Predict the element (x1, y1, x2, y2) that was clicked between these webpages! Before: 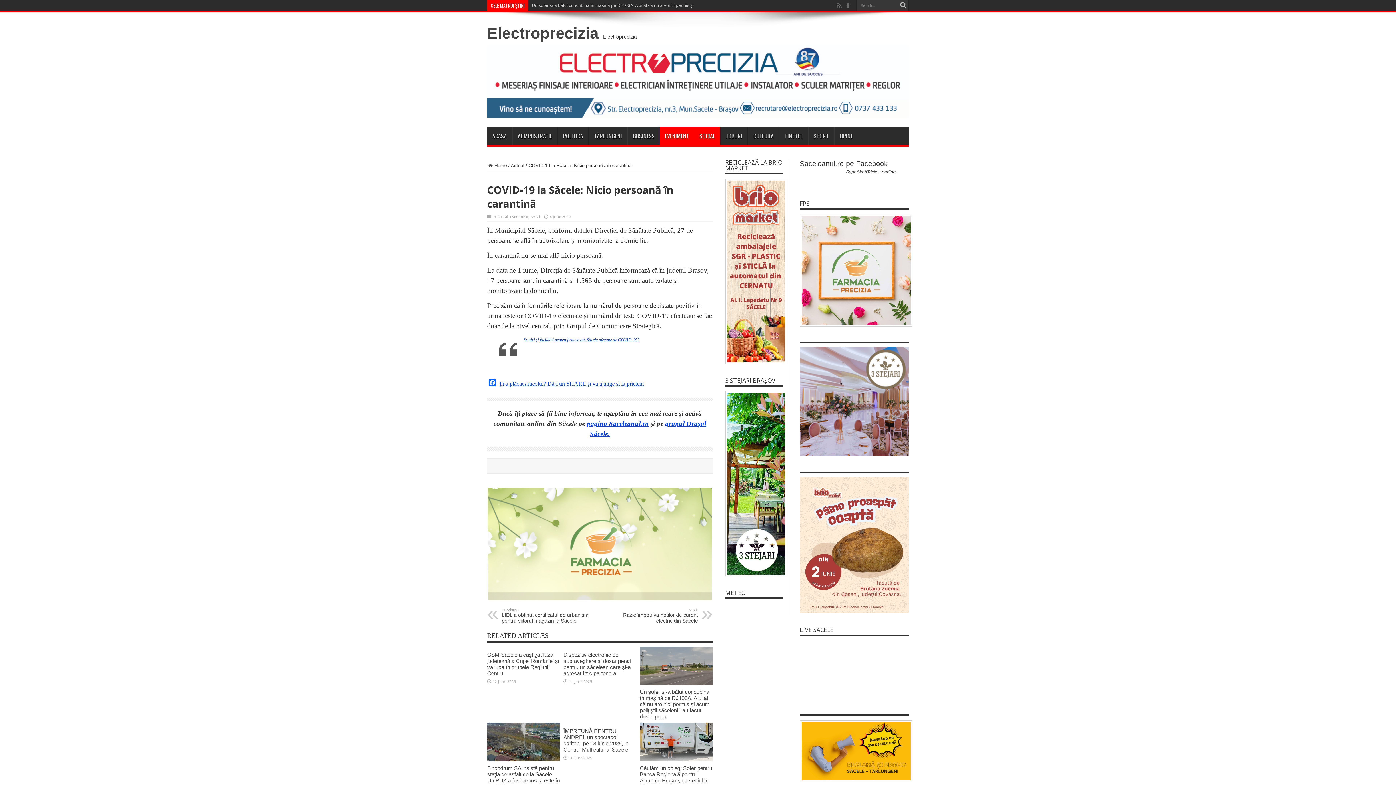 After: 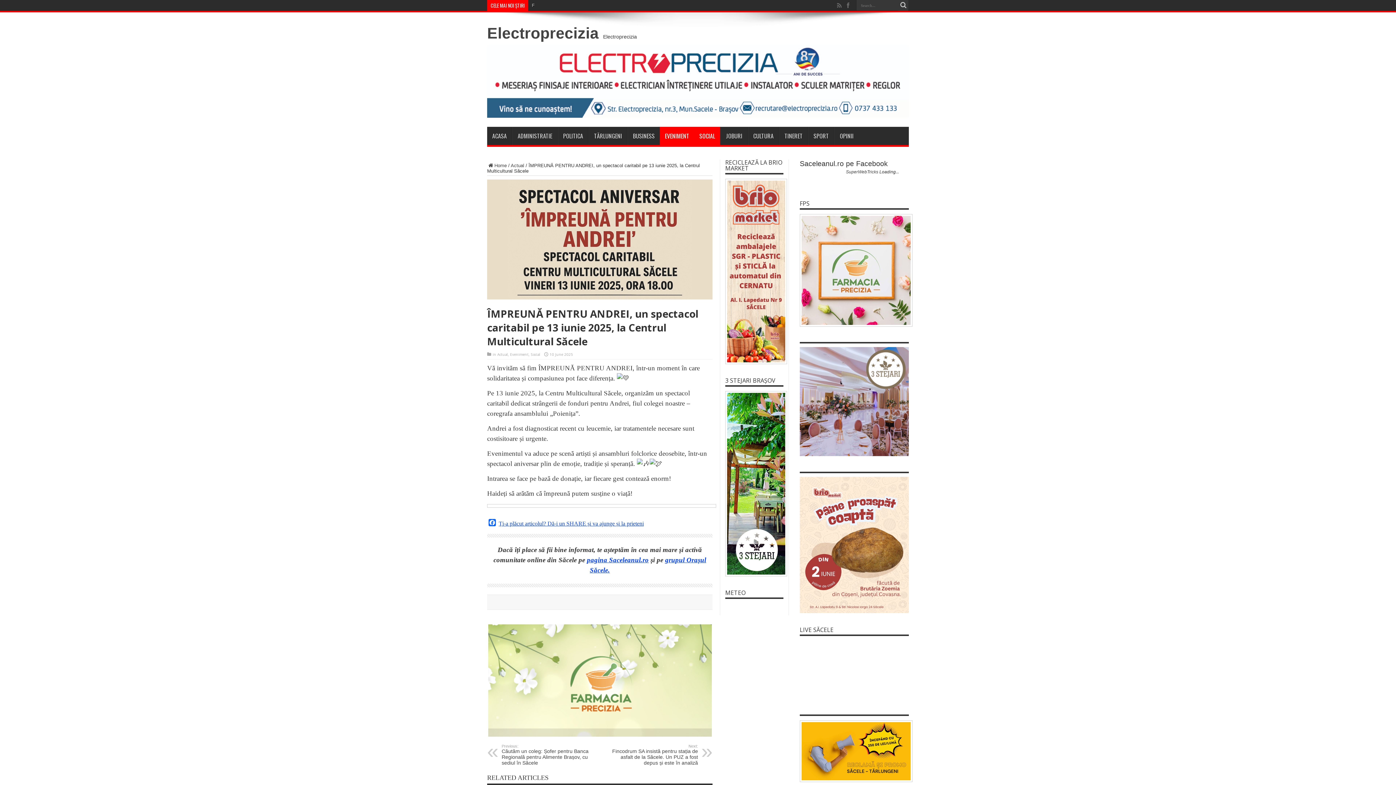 Action: bbox: (563, 728, 628, 753) label: ÎMPREUNĂ PENTRU ANDREI, un spectacol caritabil pe 13 iunie 2025, la Centrul Multicultural Săcele